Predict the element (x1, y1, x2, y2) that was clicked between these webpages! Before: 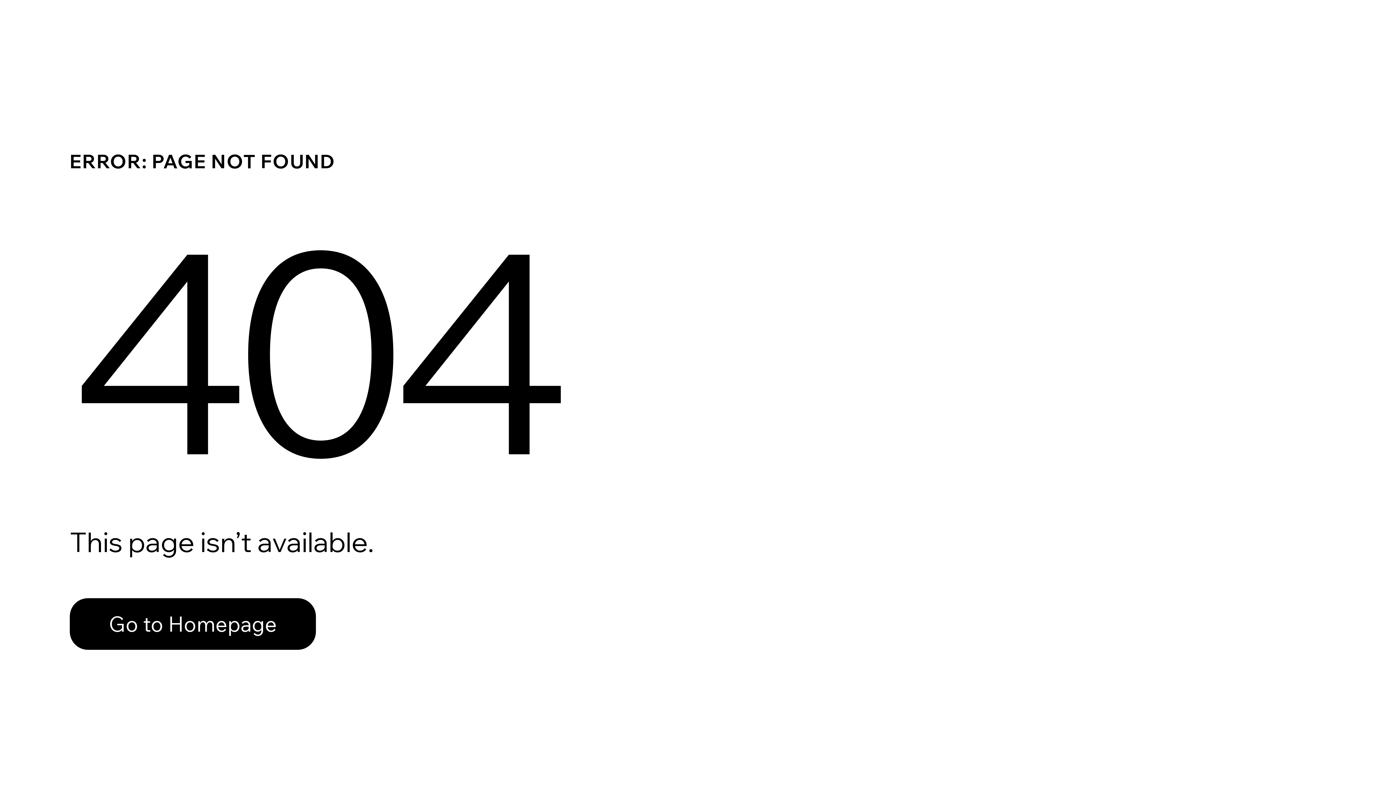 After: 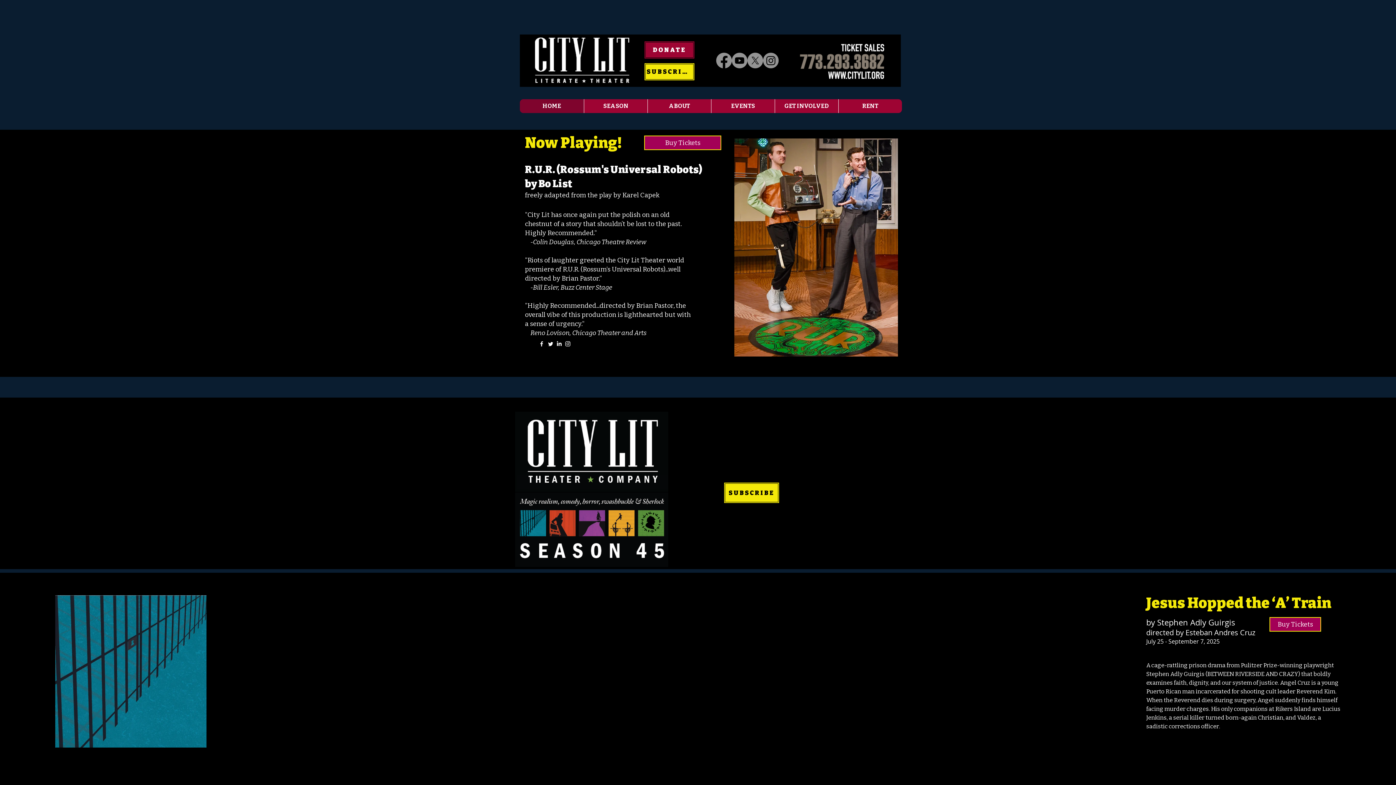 Action: bbox: (69, 582, 768, 659) label: Go to Homepage